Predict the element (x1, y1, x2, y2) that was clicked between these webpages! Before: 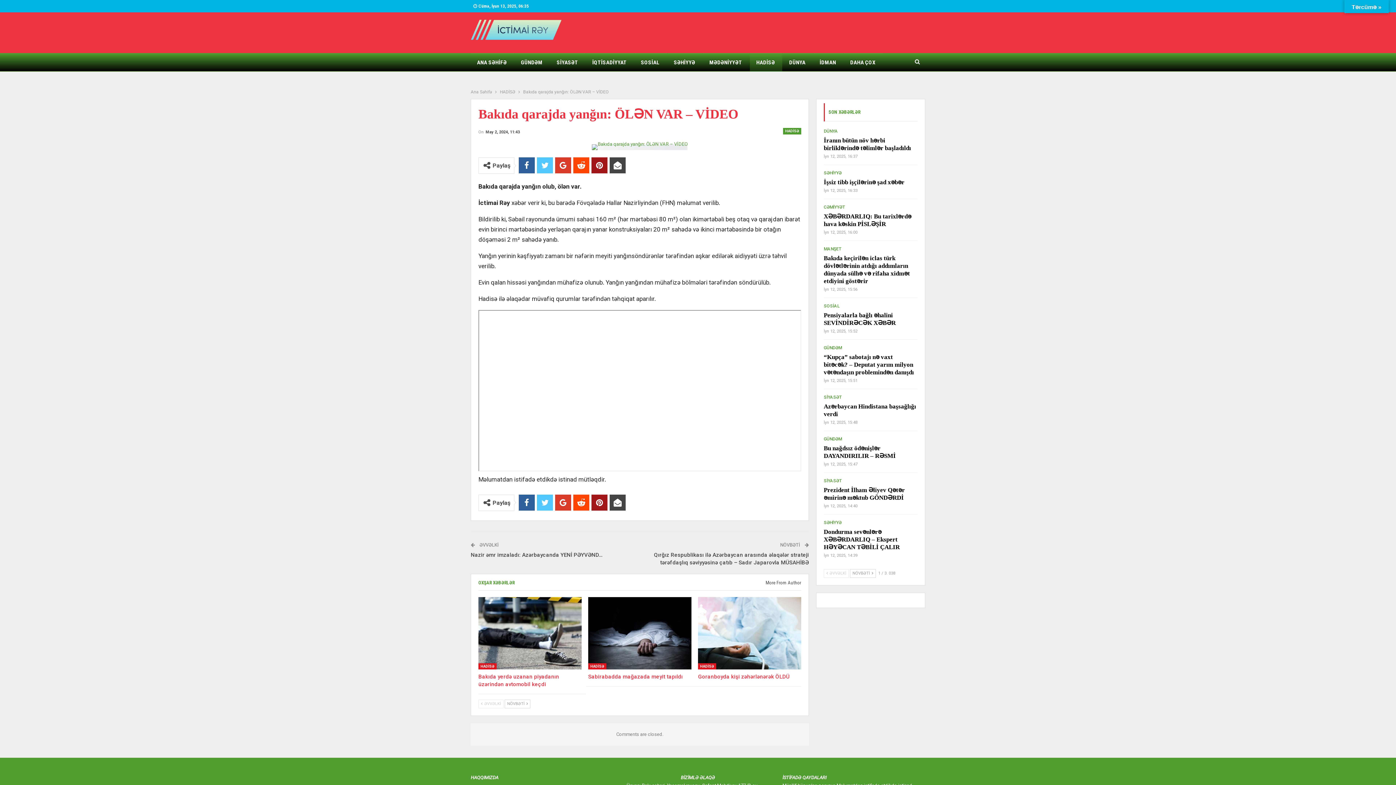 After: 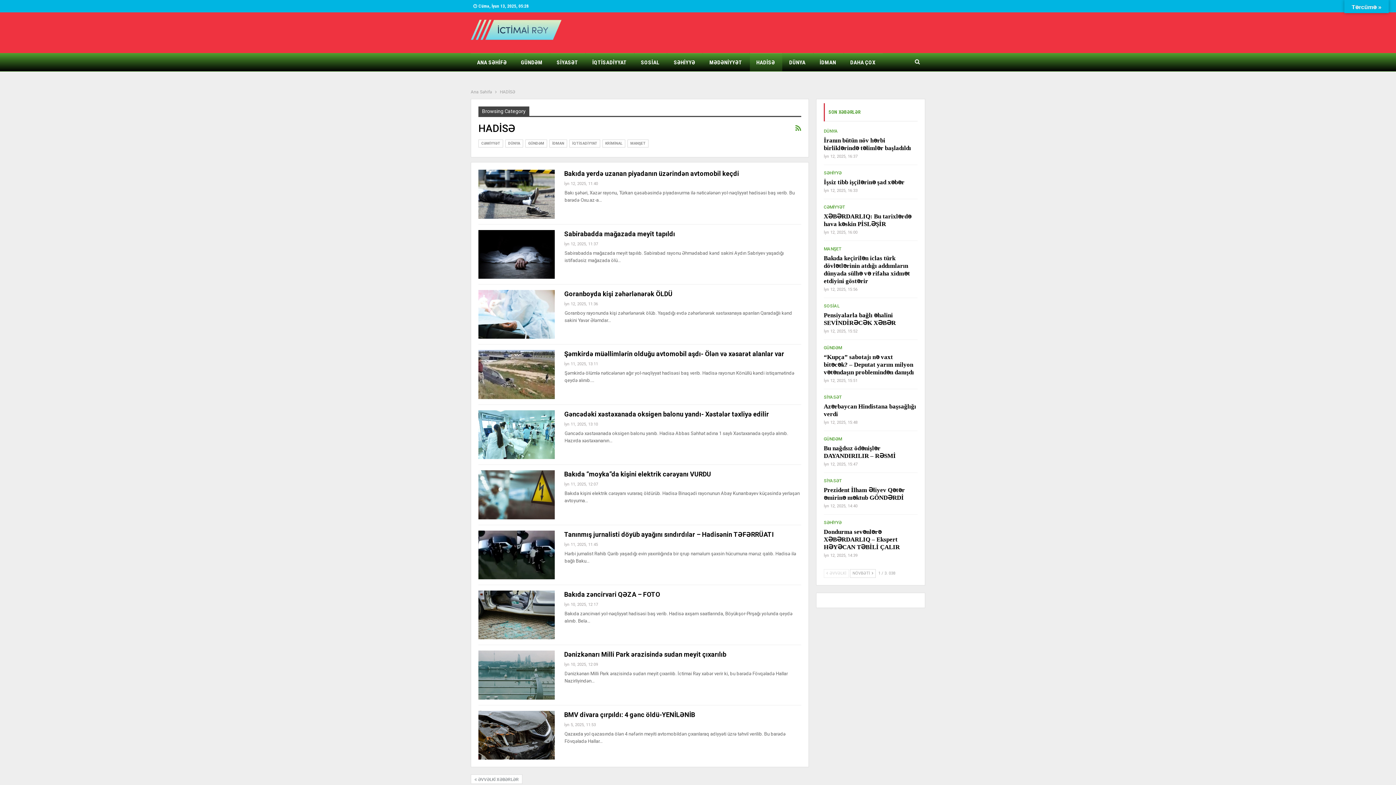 Action: label: HADİSƏ bbox: (698, 663, 716, 669)